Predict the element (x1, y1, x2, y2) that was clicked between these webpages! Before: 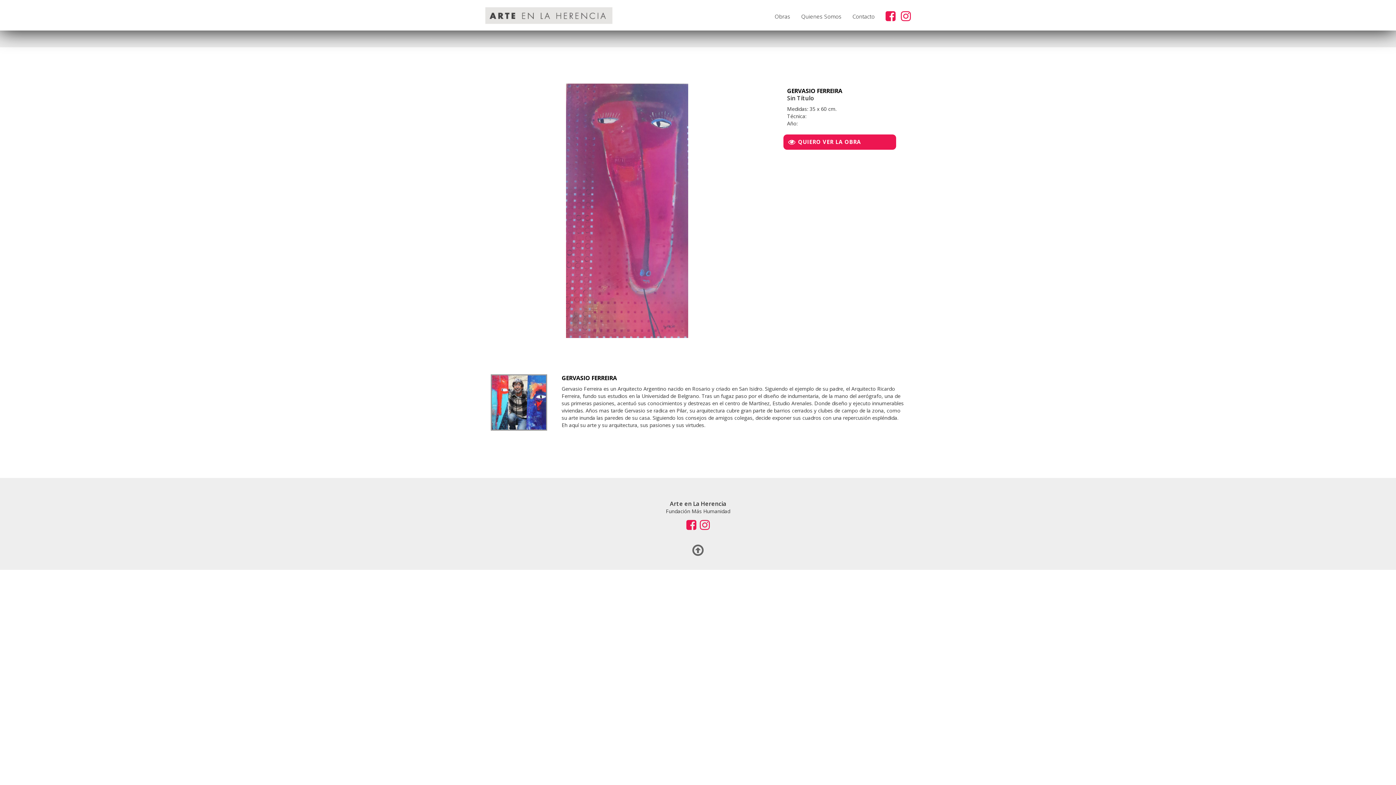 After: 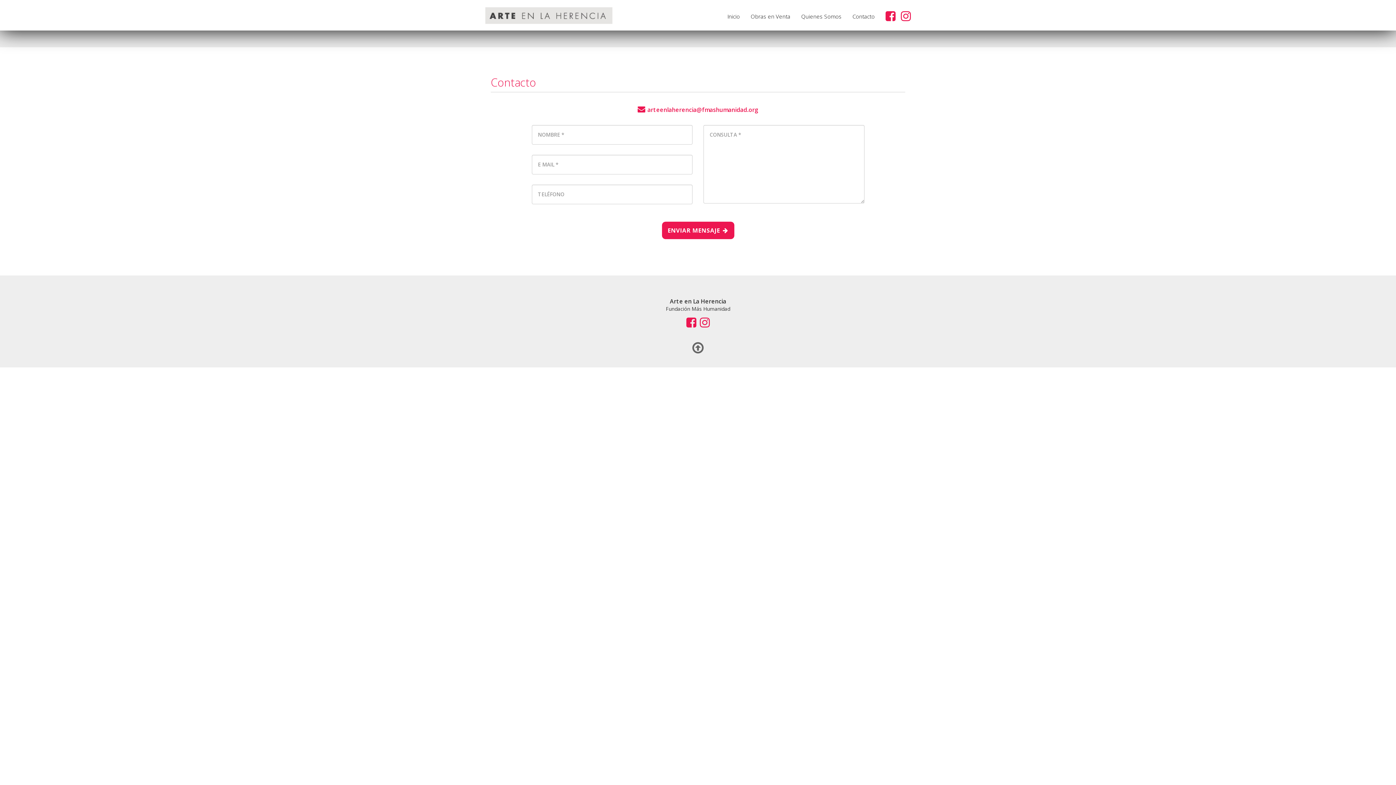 Action: bbox: (783, 134, 896, 149) label: QUIERO VER LA OBRA